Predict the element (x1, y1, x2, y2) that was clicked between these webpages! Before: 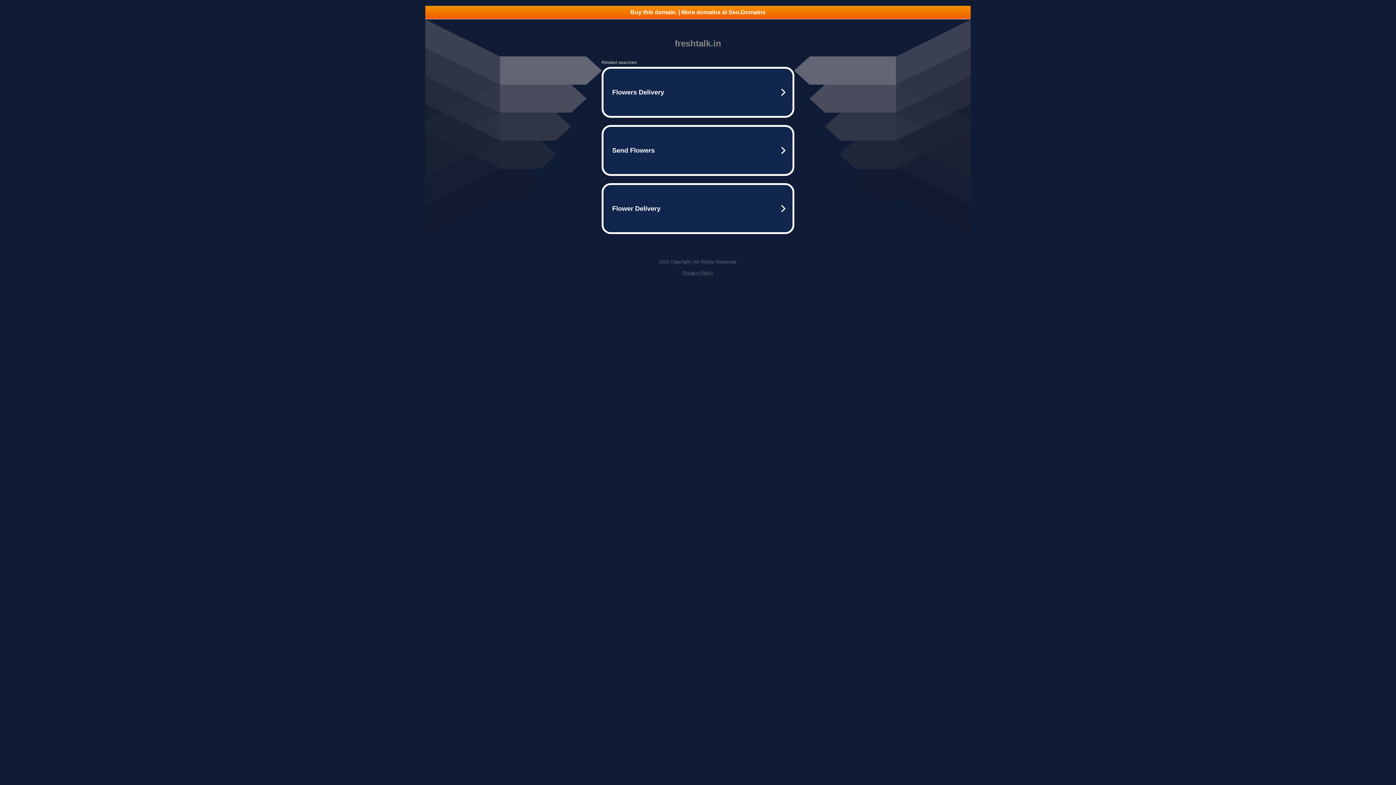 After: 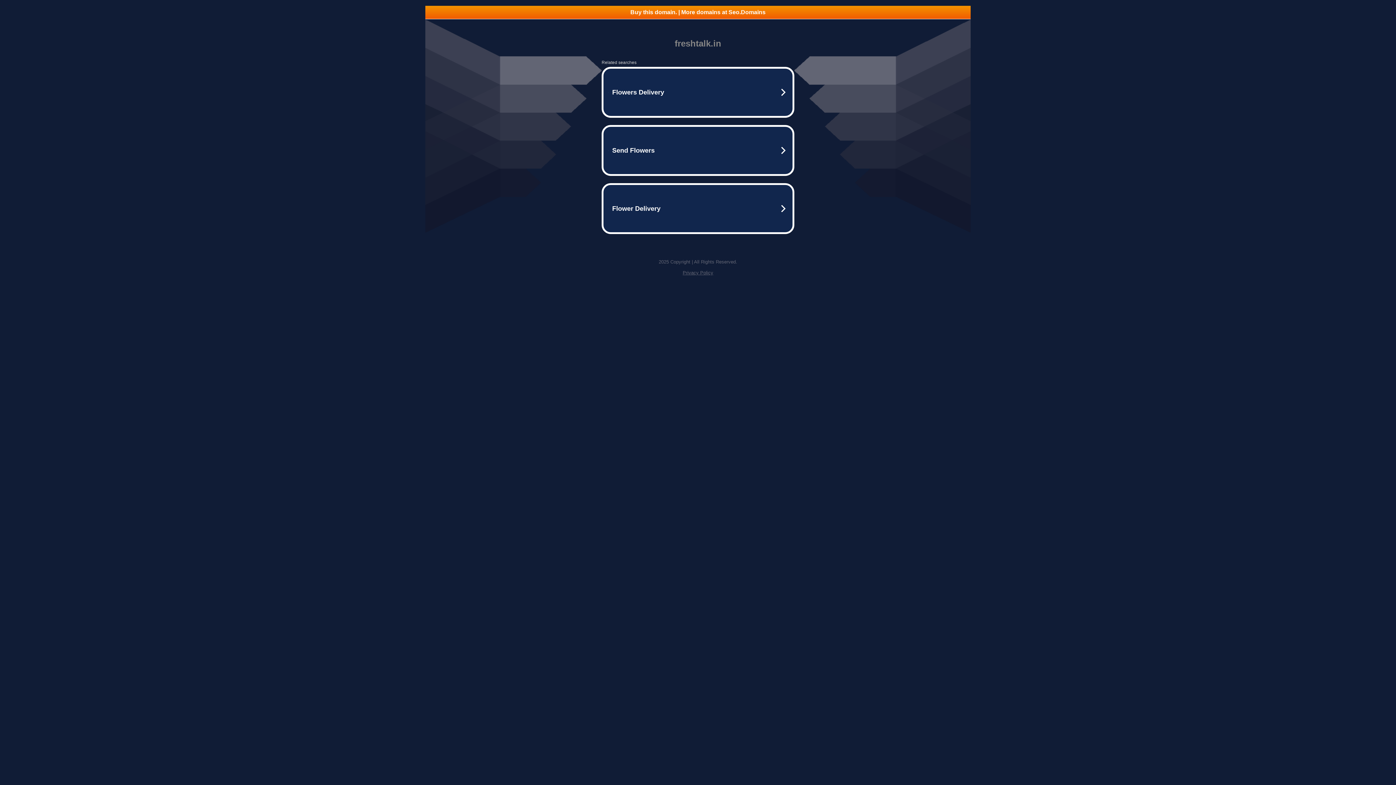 Action: label: Buy this domain. | More domains at Seo.Domains bbox: (425, 5, 970, 18)